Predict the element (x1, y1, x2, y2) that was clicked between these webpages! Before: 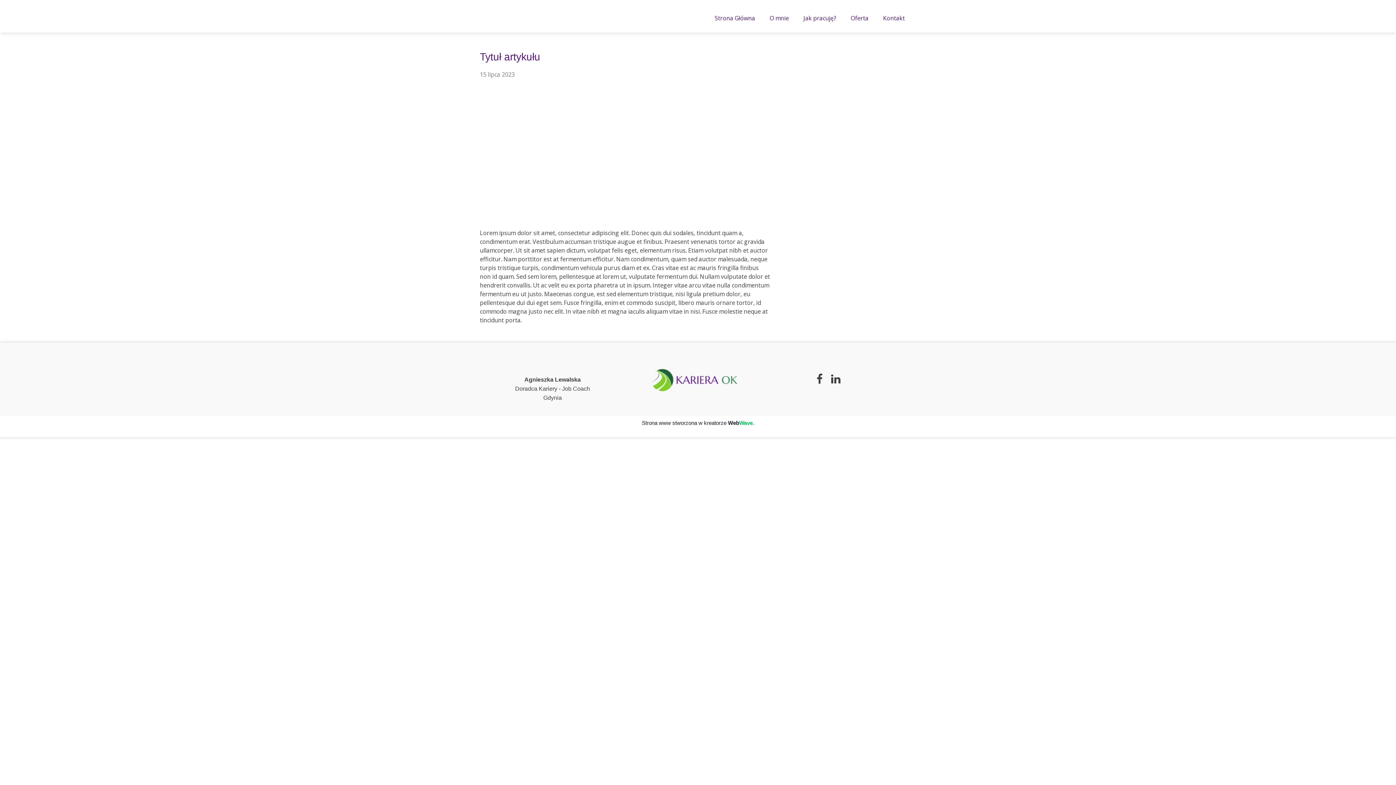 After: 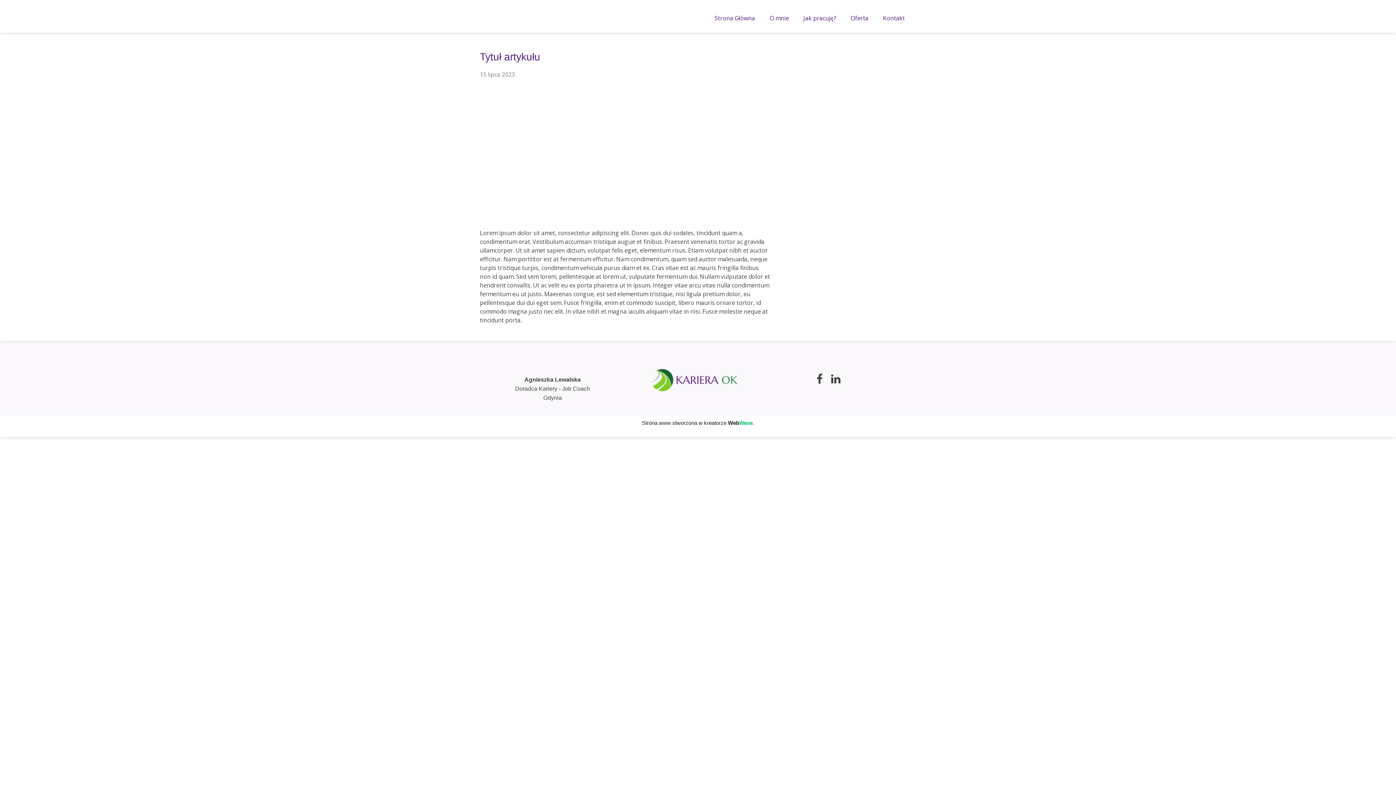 Action: bbox: (830, 373, 841, 384)